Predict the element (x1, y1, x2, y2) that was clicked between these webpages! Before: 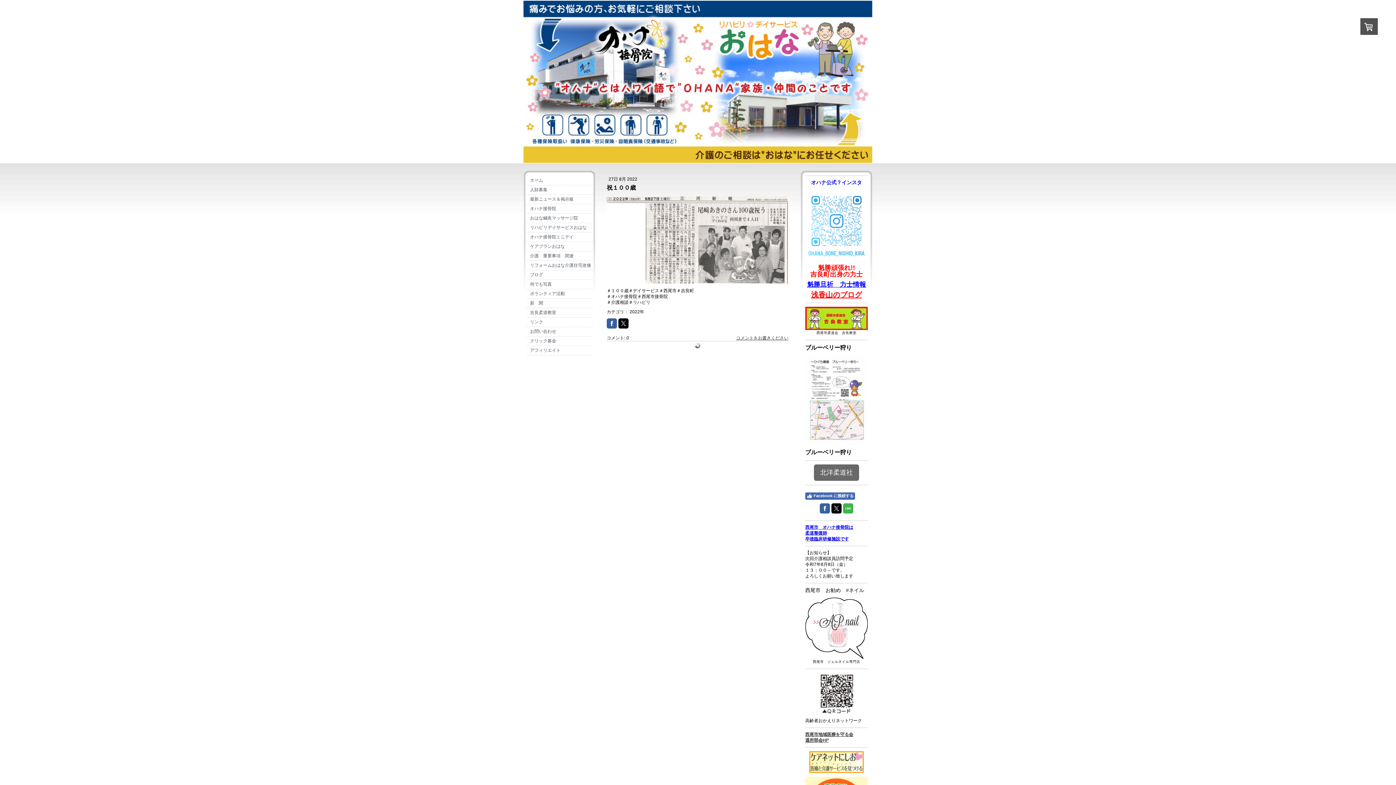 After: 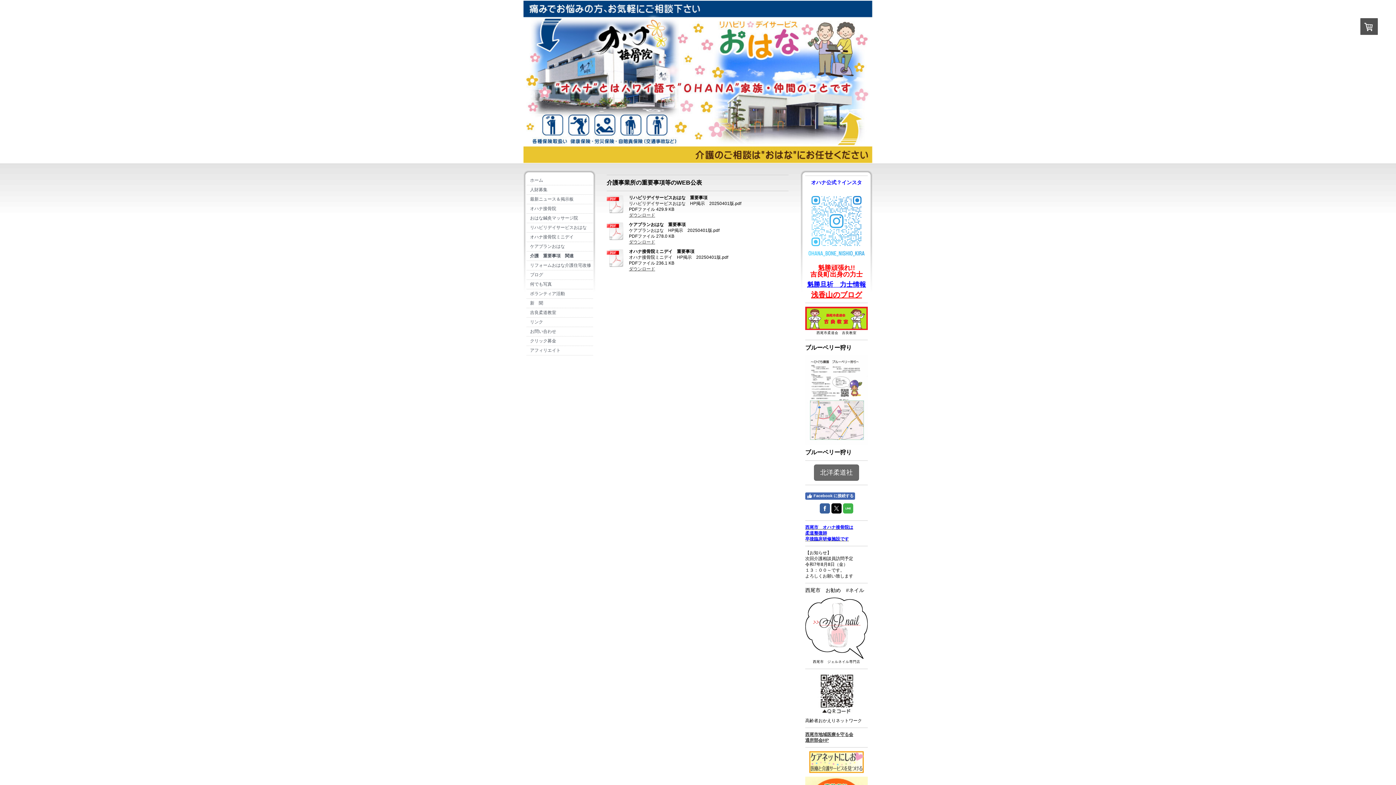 Action: label: 介護　重要事項　関連 bbox: (526, 251, 593, 261)